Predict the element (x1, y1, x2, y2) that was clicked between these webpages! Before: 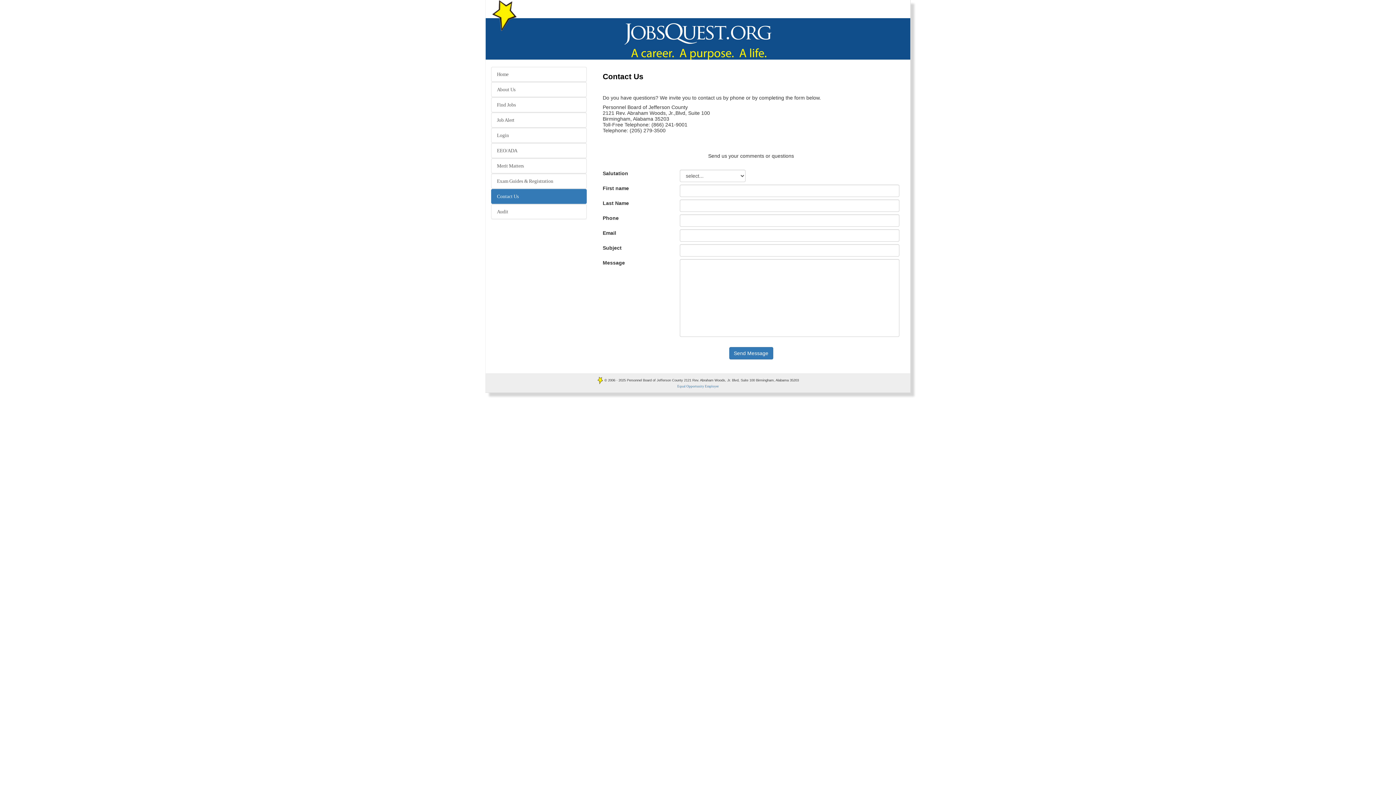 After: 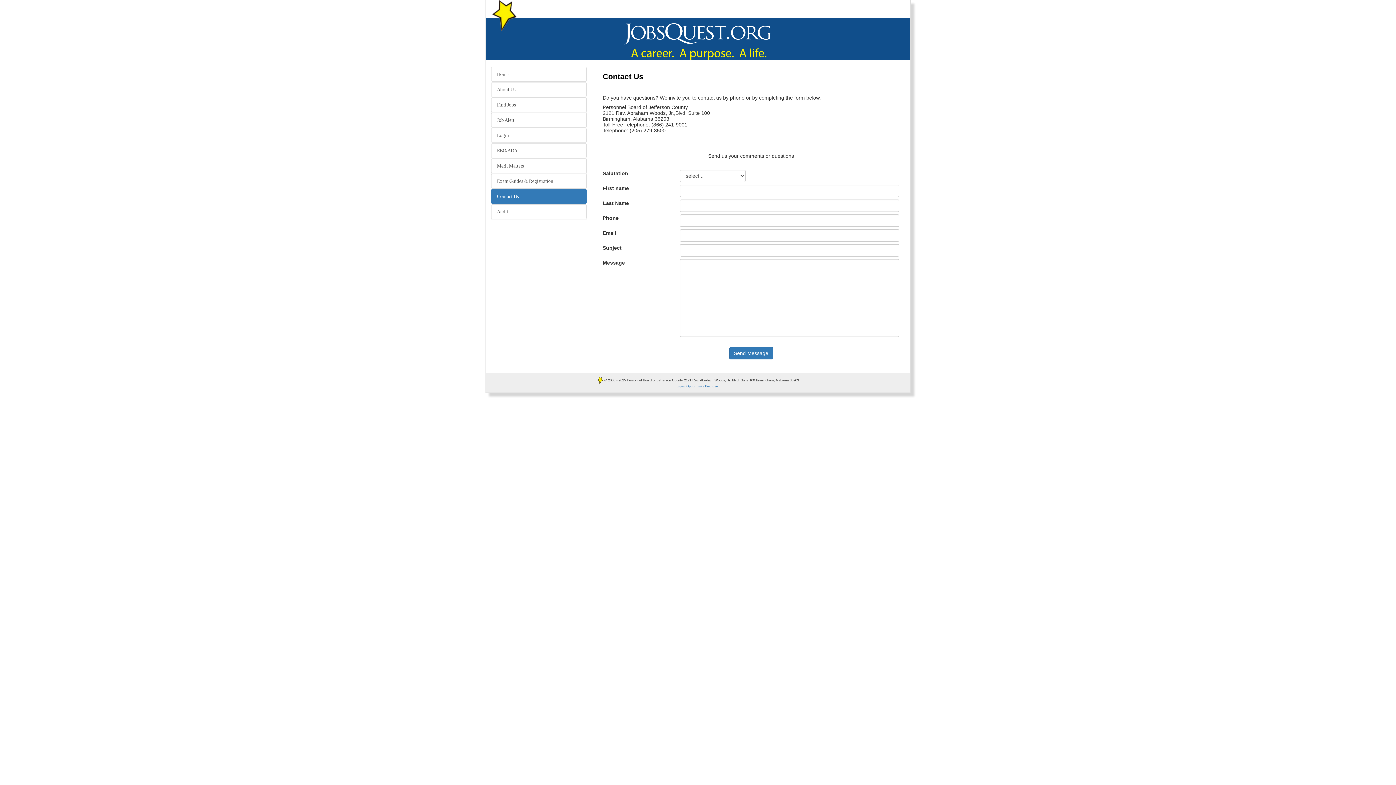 Action: bbox: (491, 189, 586, 204) label: Contact Us